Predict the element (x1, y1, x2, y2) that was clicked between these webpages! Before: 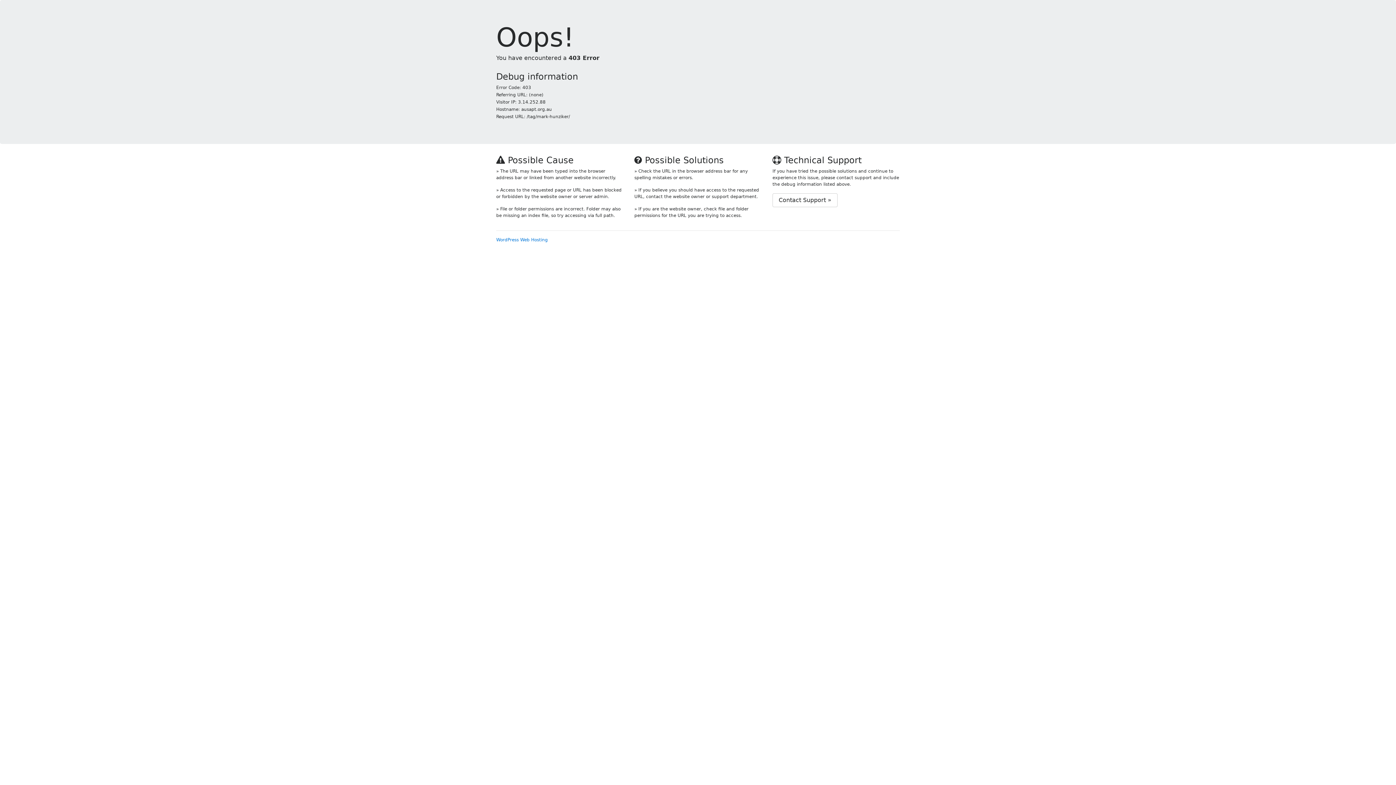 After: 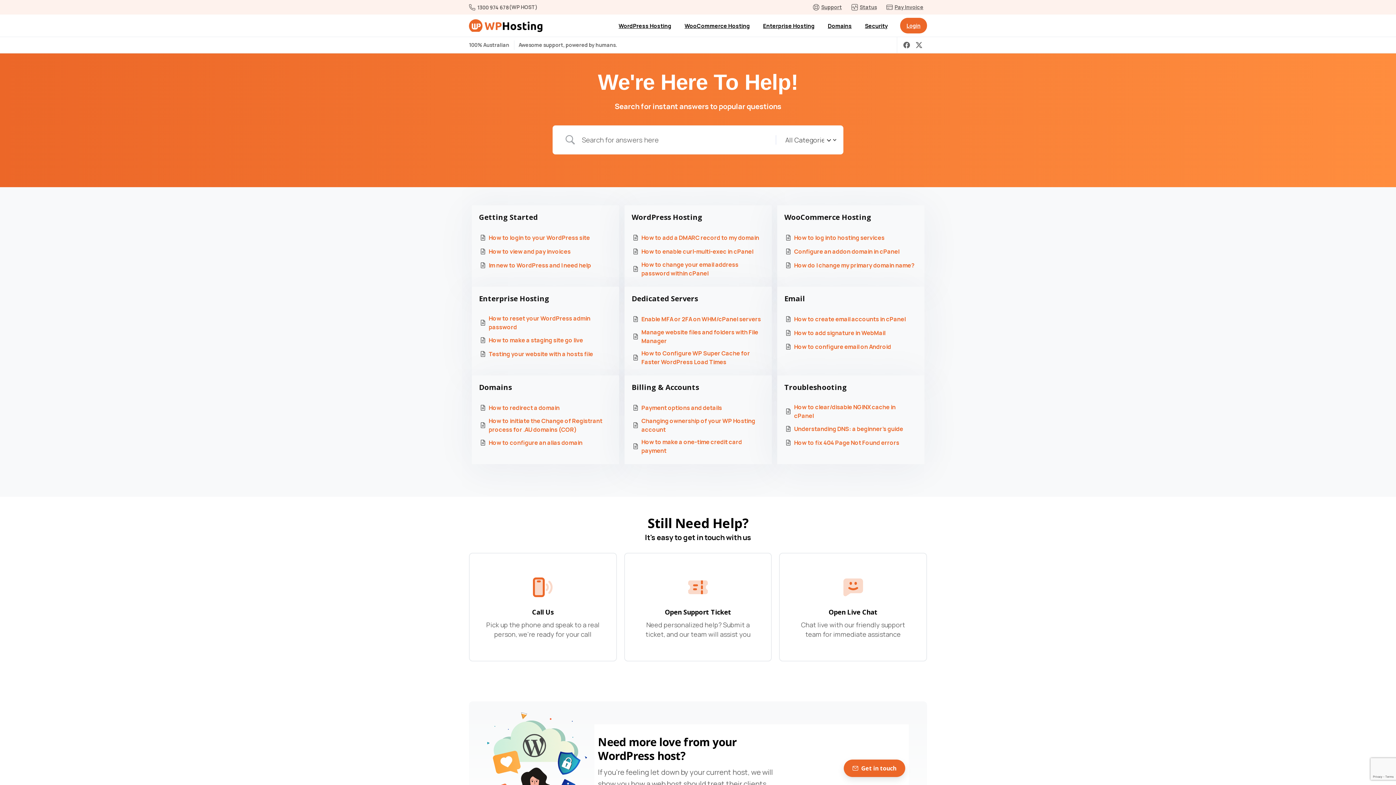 Action: label: Contact Support » bbox: (772, 193, 837, 207)